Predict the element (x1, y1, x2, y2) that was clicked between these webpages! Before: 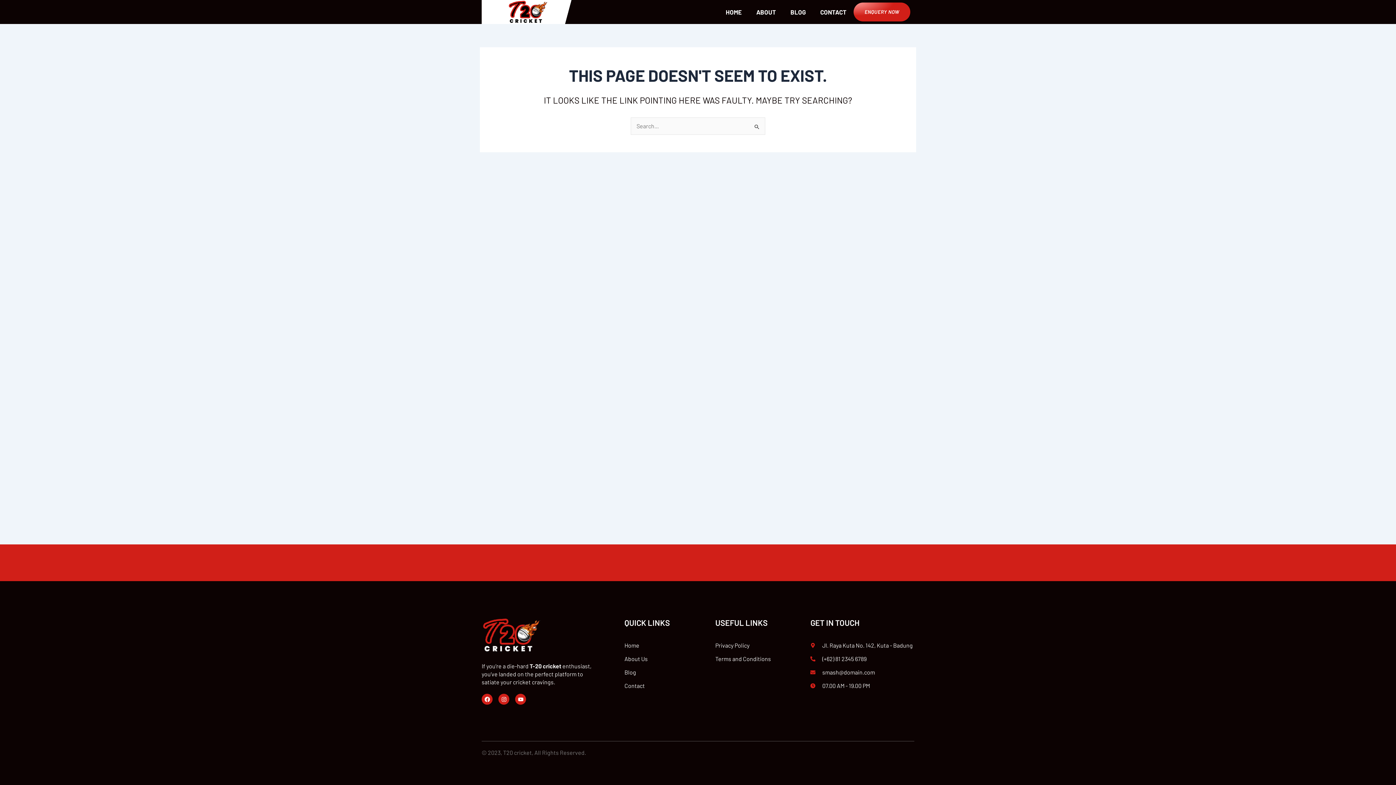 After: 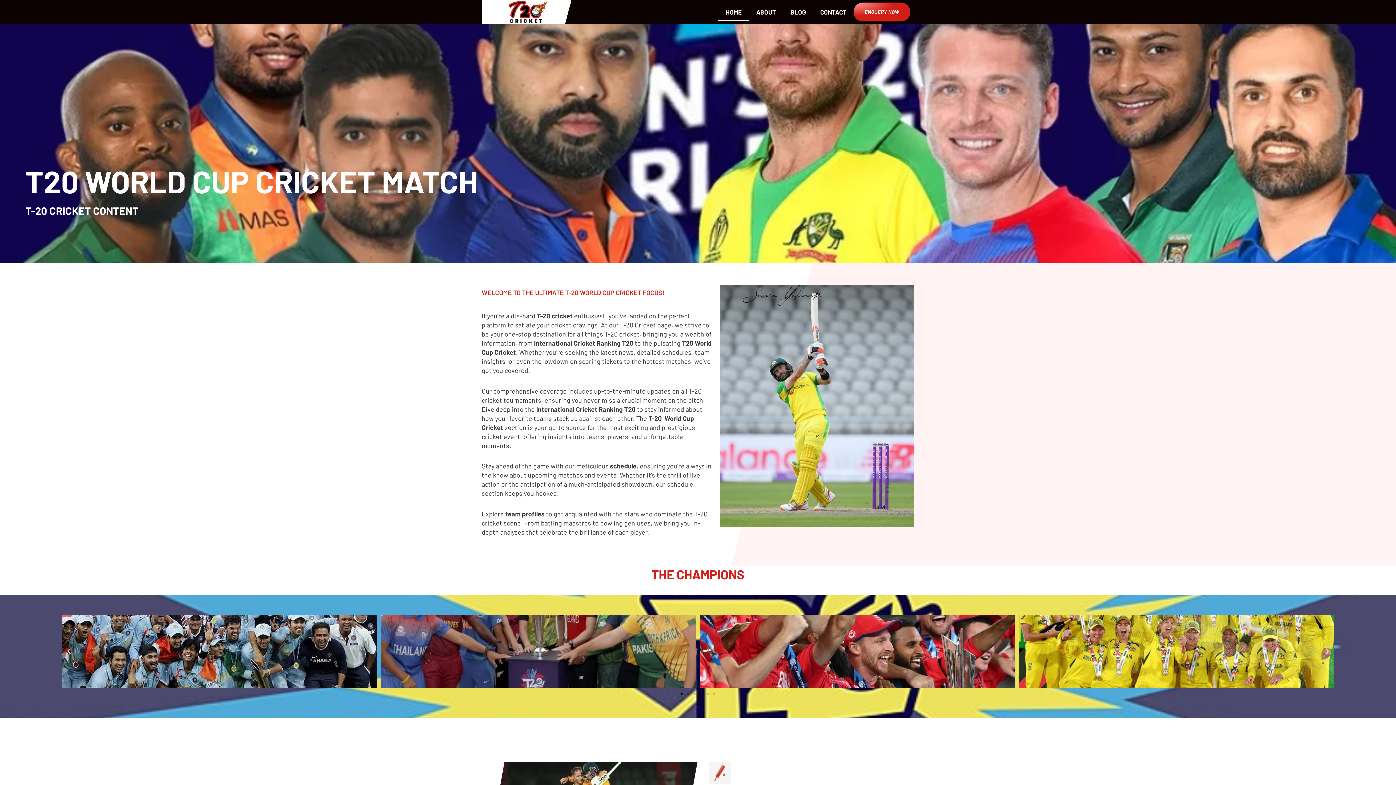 Action: label: Home bbox: (624, 641, 715, 649)